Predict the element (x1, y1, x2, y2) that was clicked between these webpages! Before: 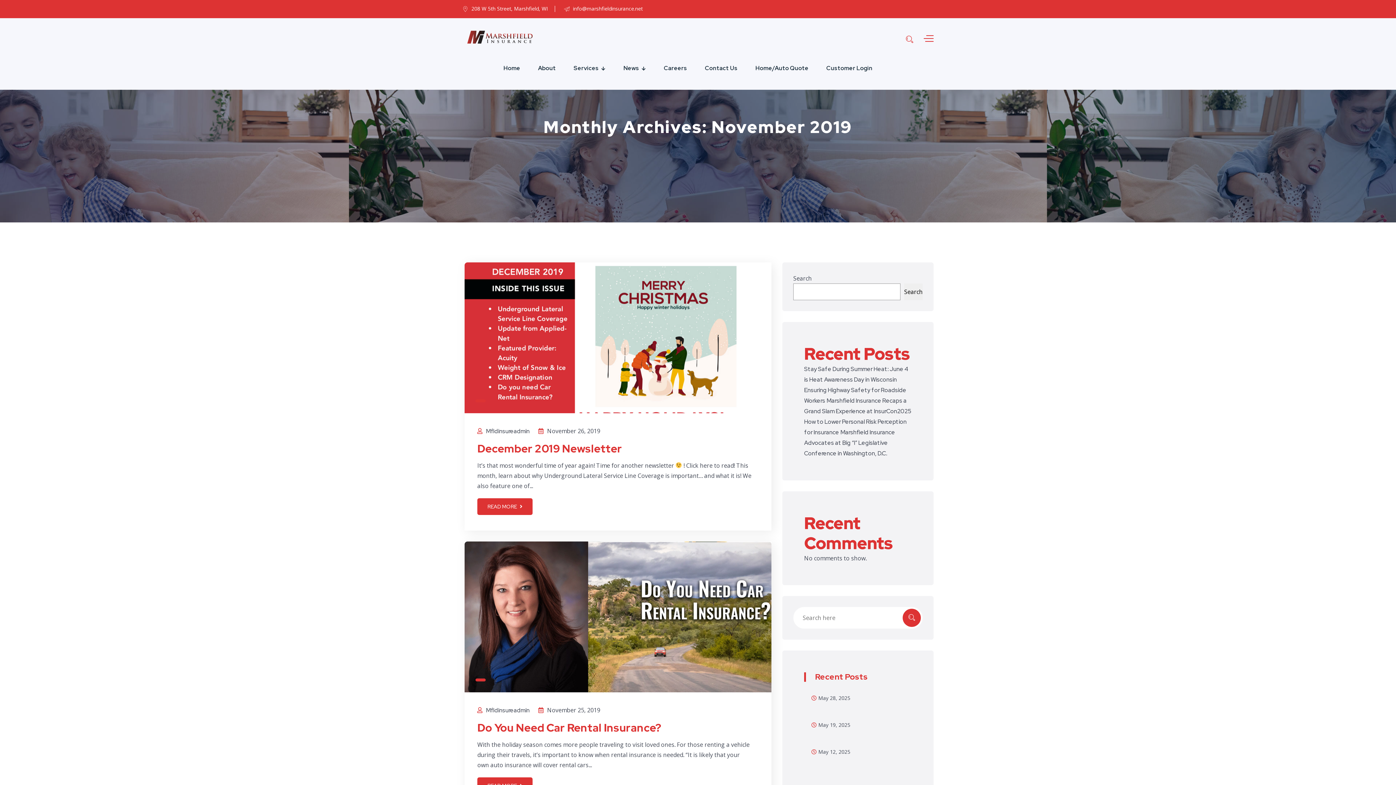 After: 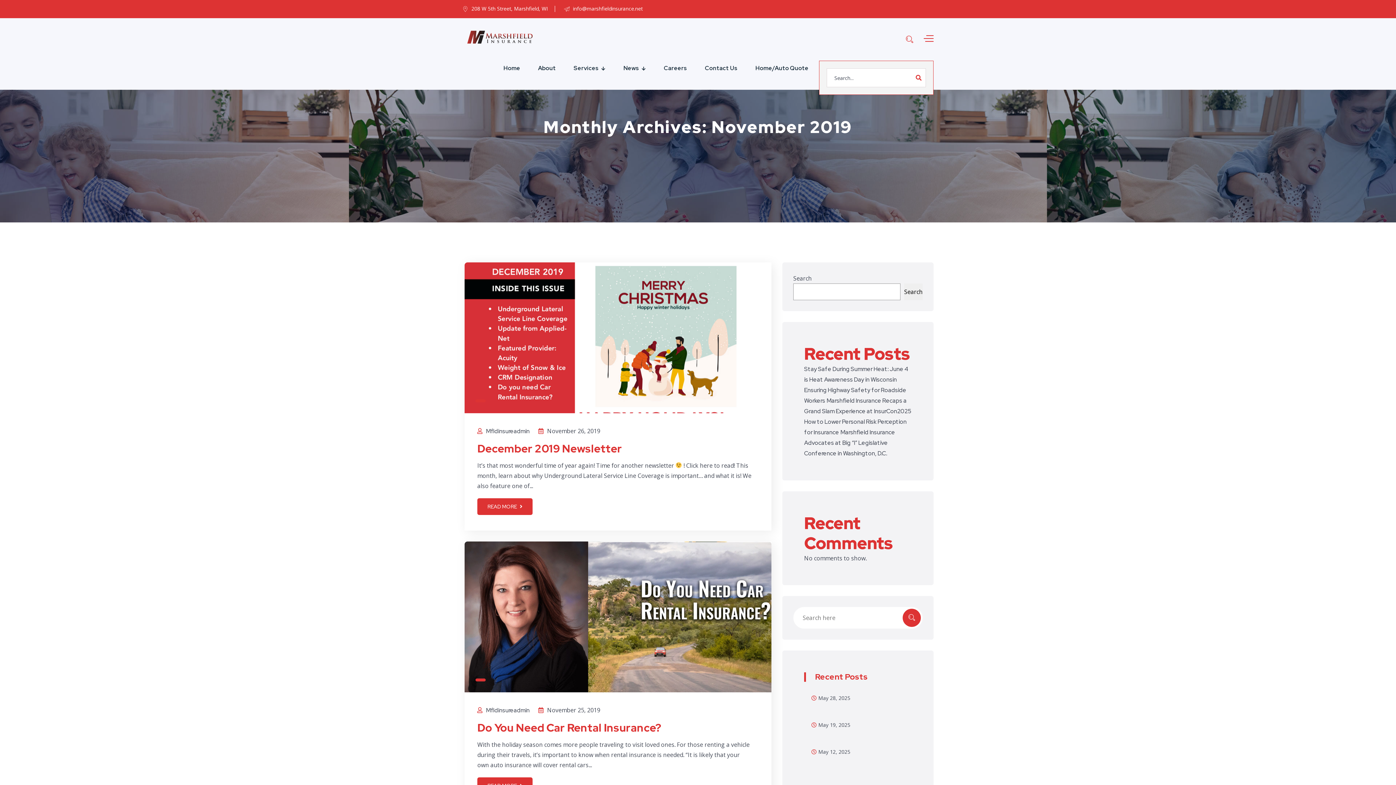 Action: bbox: (902, 30, 917, 45)